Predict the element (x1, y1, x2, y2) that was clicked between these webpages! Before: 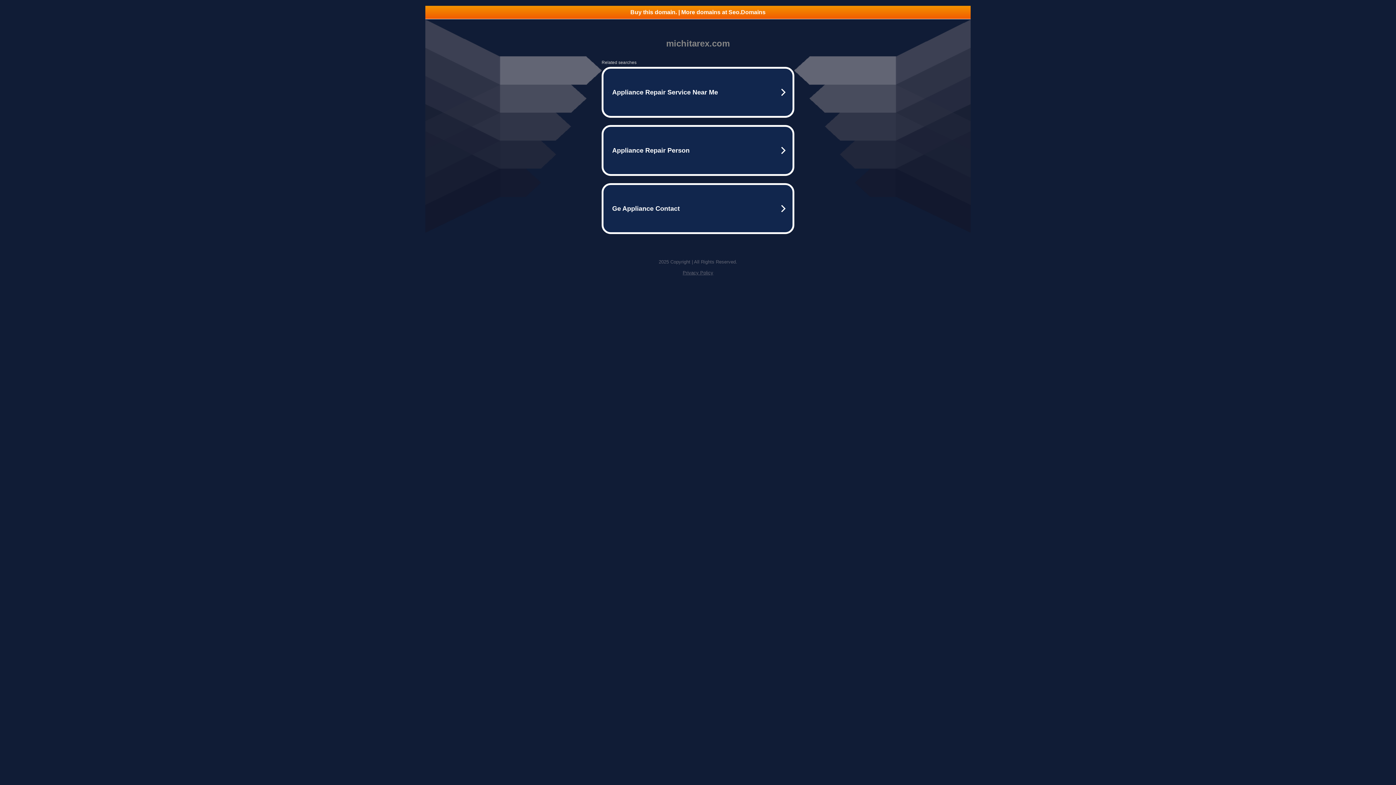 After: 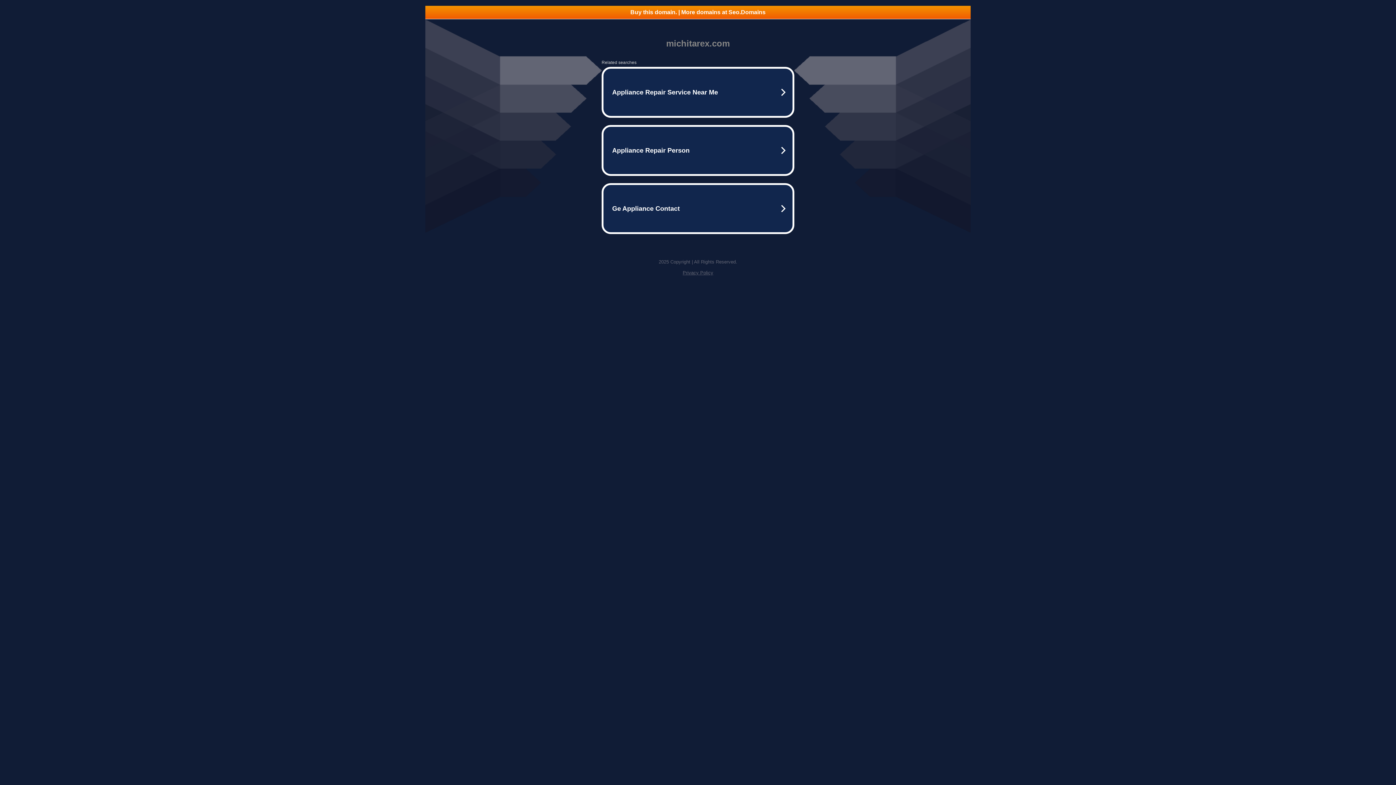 Action: label: Privacy Policy bbox: (682, 270, 713, 275)